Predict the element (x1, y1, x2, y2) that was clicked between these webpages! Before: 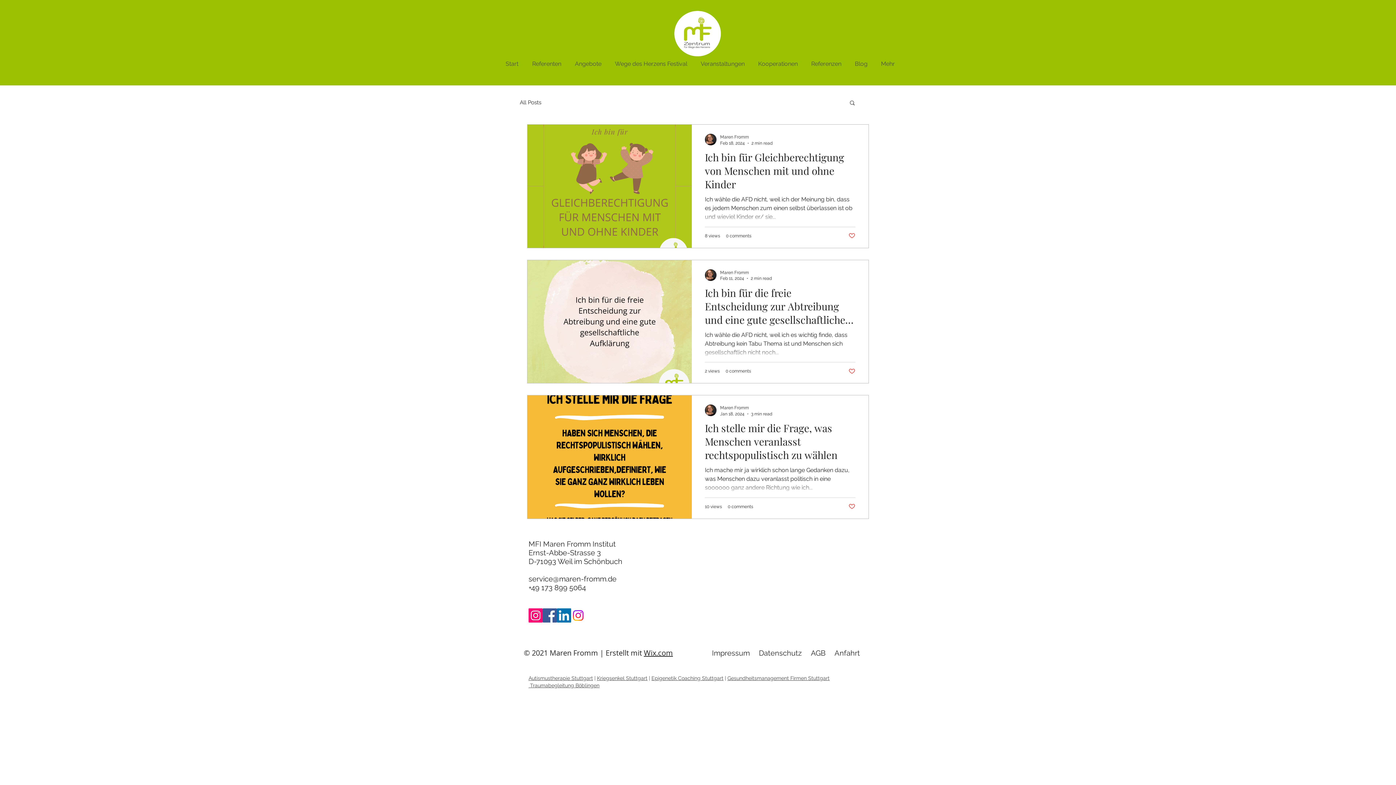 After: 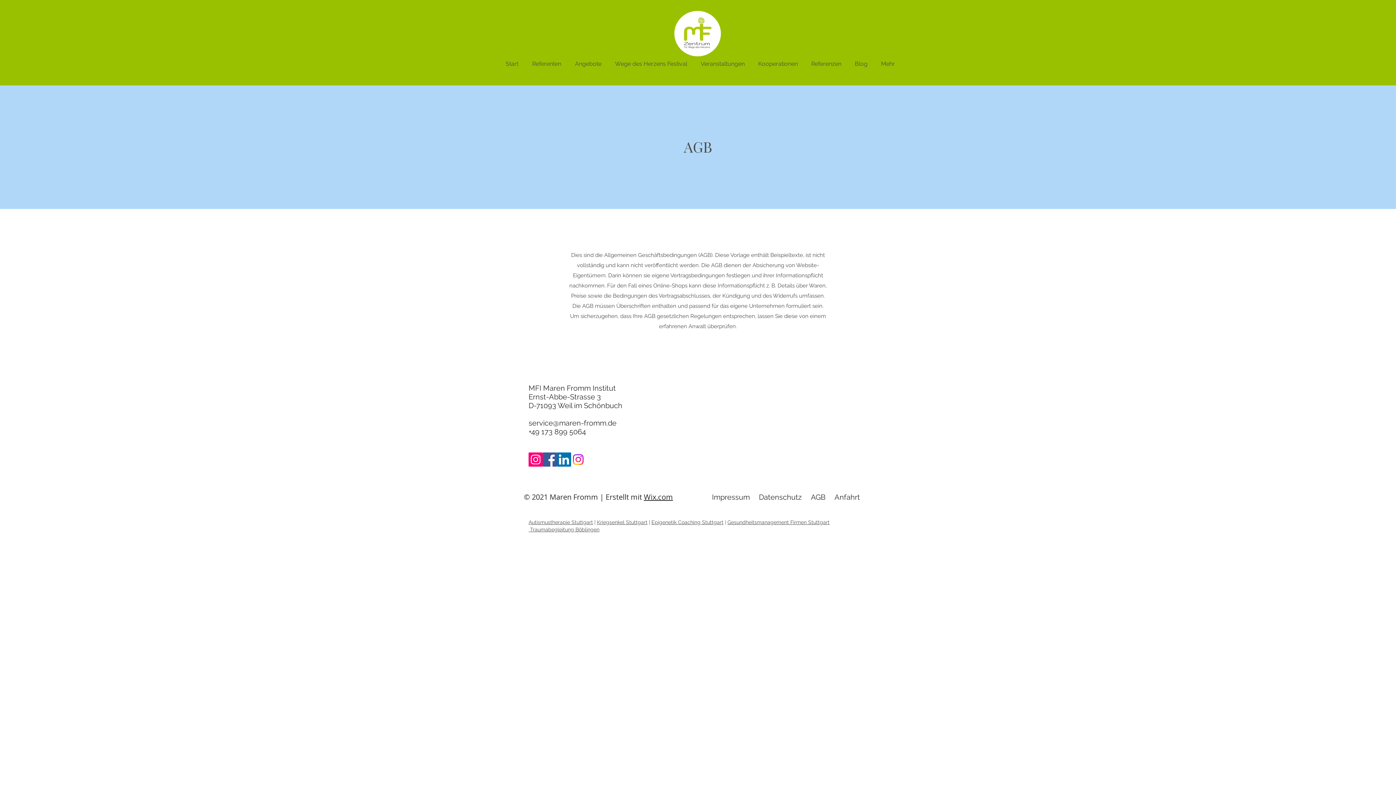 Action: bbox: (811, 648, 825, 657) label: AGB